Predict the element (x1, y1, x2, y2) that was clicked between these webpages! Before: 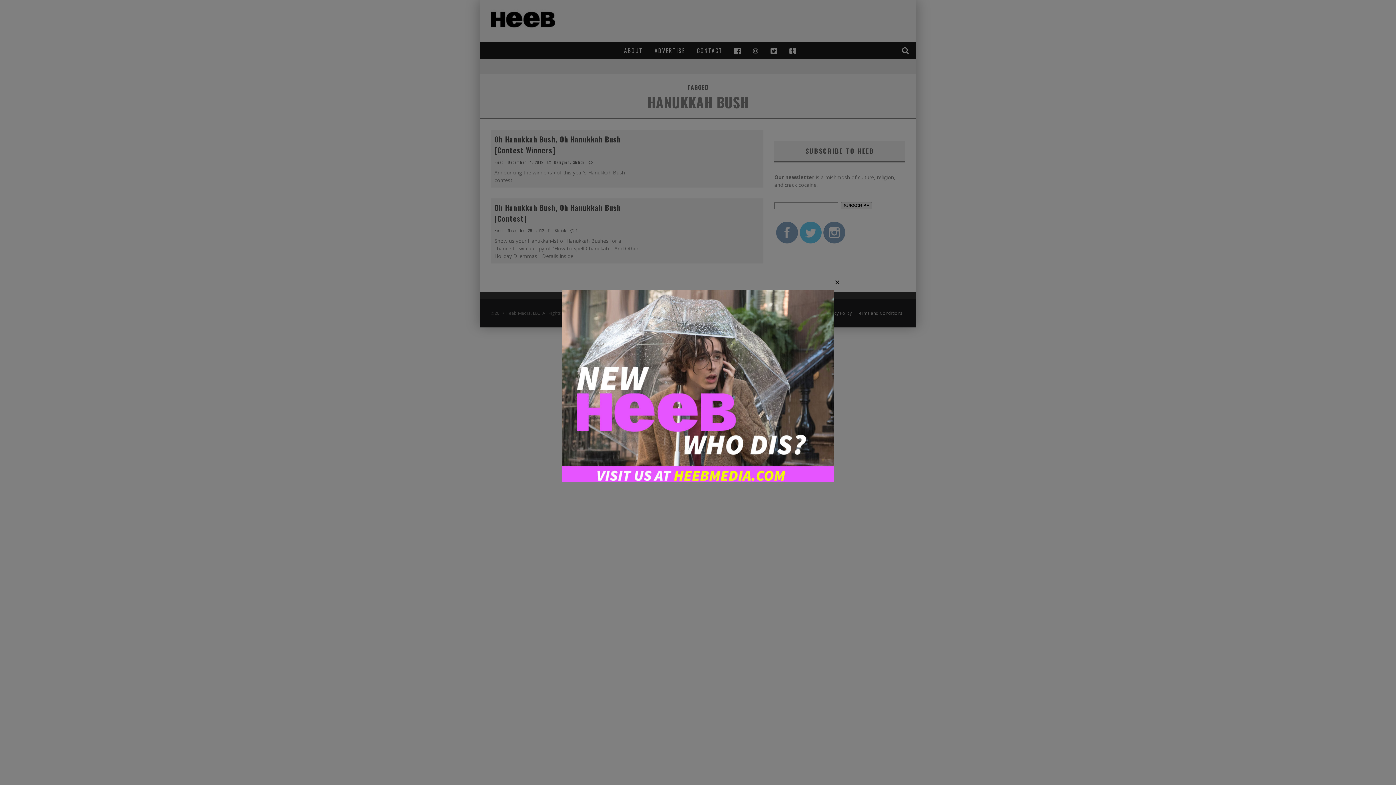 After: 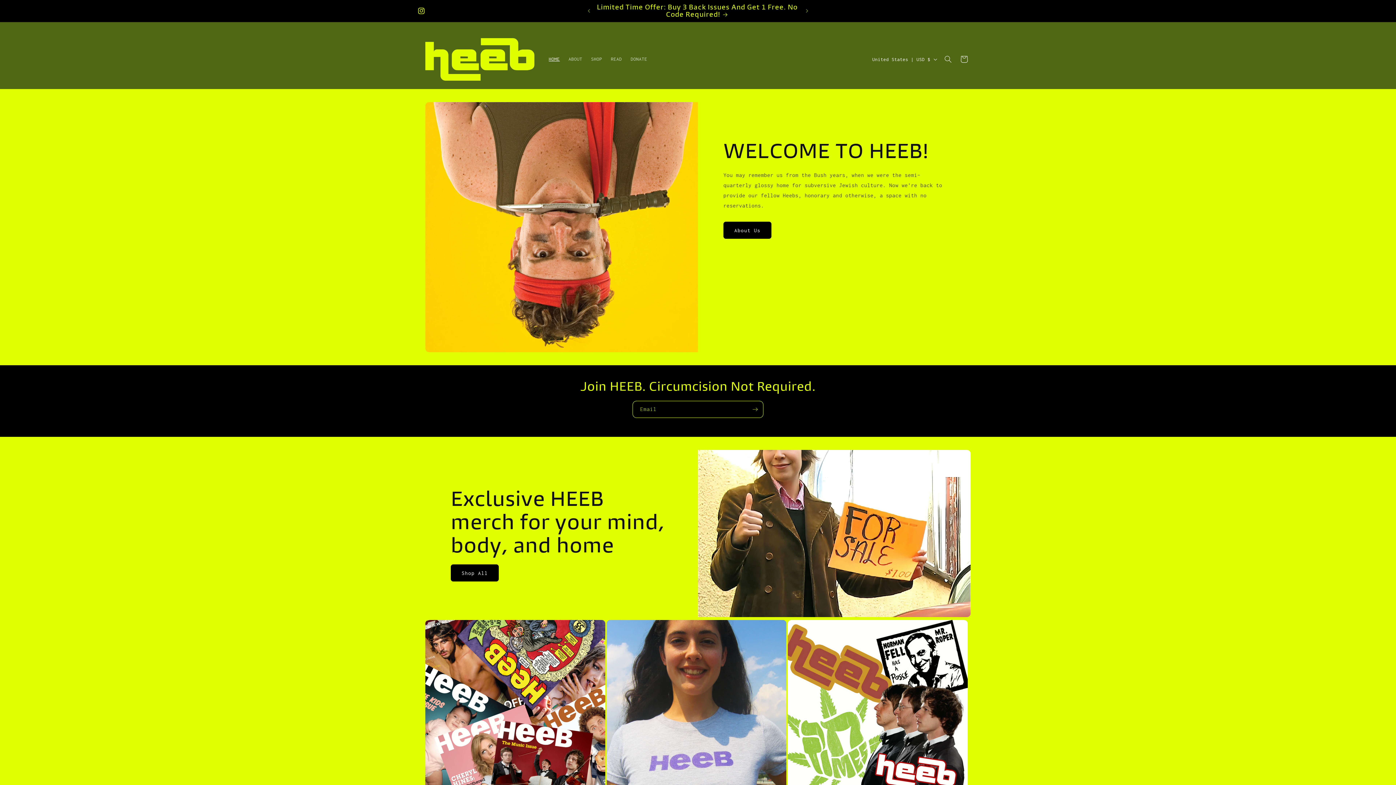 Action: bbox: (561, 477, 834, 483)